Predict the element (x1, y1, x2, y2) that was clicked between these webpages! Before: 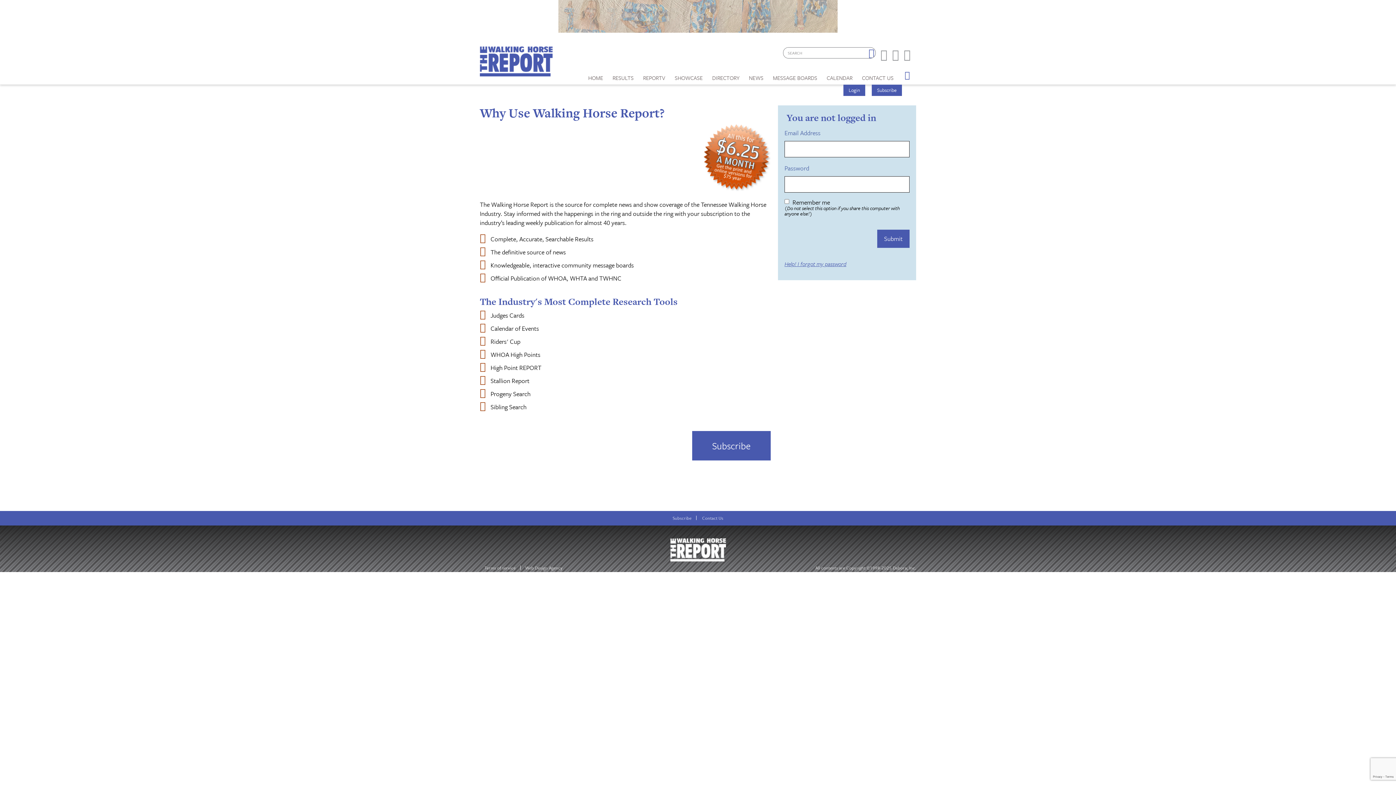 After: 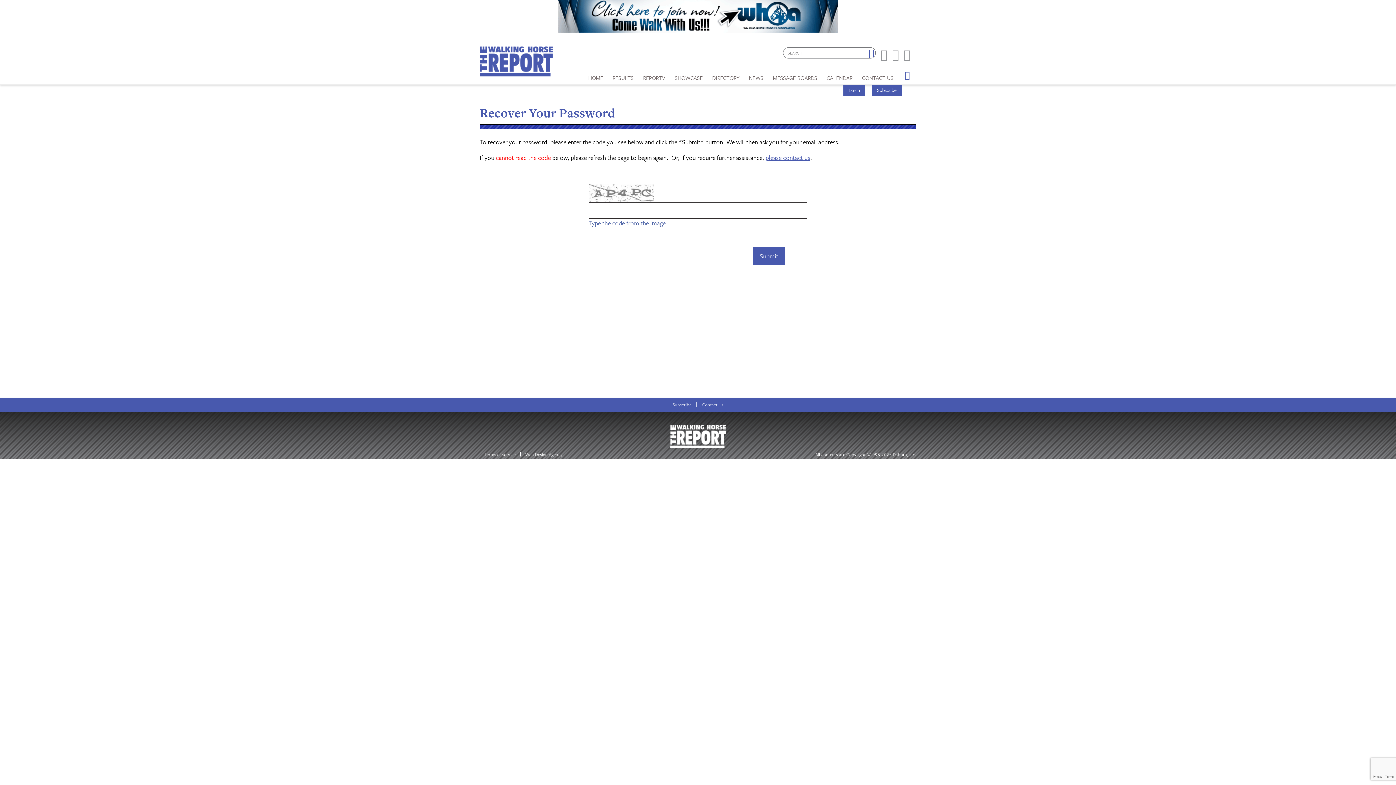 Action: label: Help! I forgot my password bbox: (784, 260, 846, 267)